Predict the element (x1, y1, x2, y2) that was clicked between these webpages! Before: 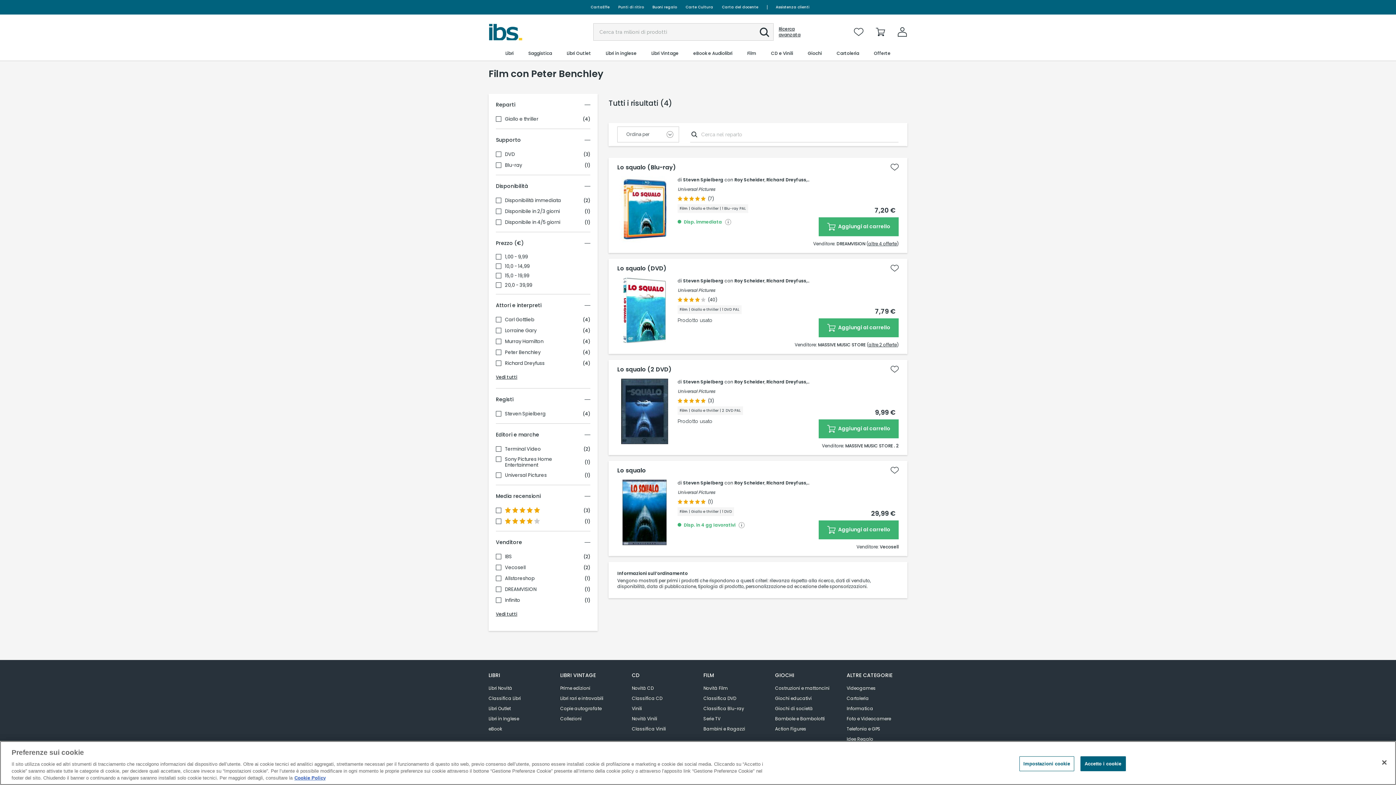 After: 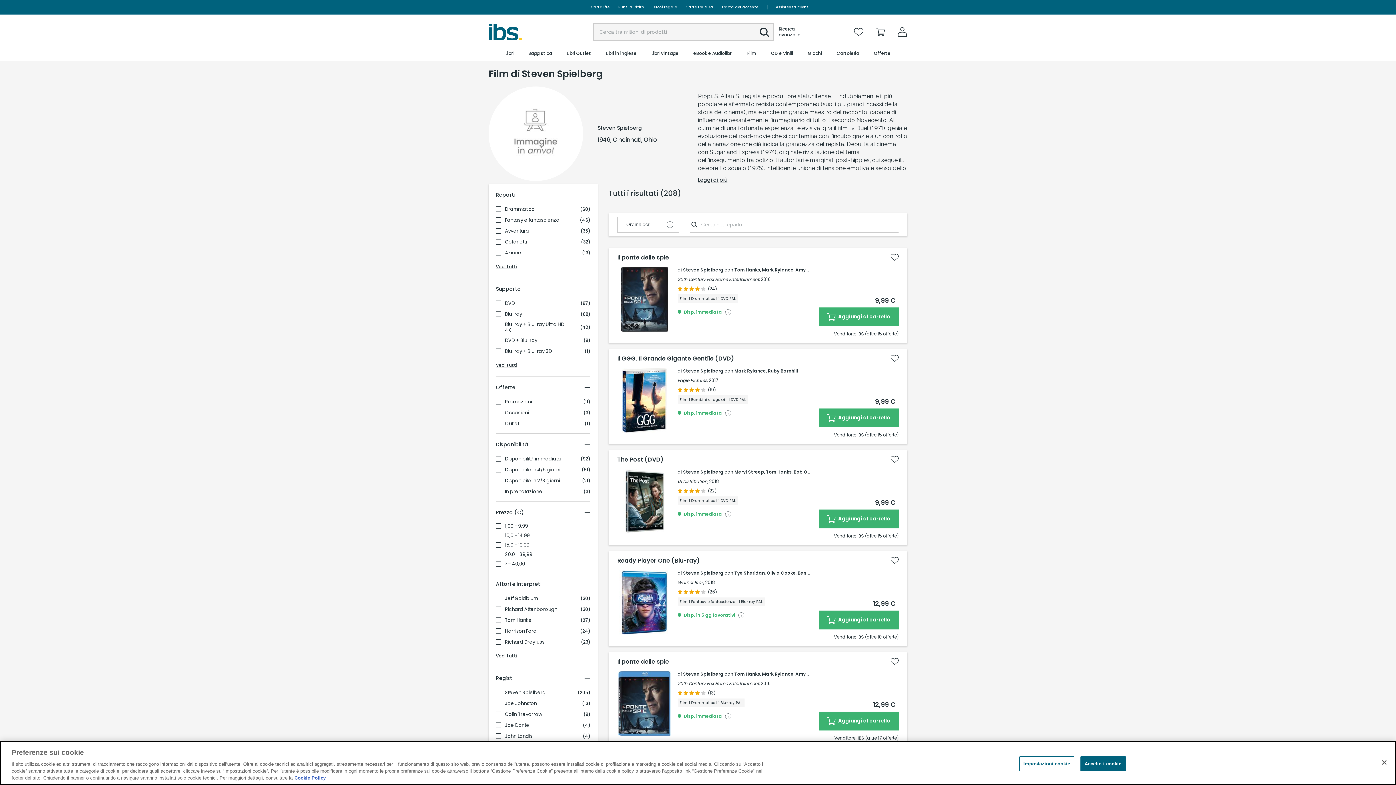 Action: label: Steven Spielberg bbox: (683, 378, 723, 385)